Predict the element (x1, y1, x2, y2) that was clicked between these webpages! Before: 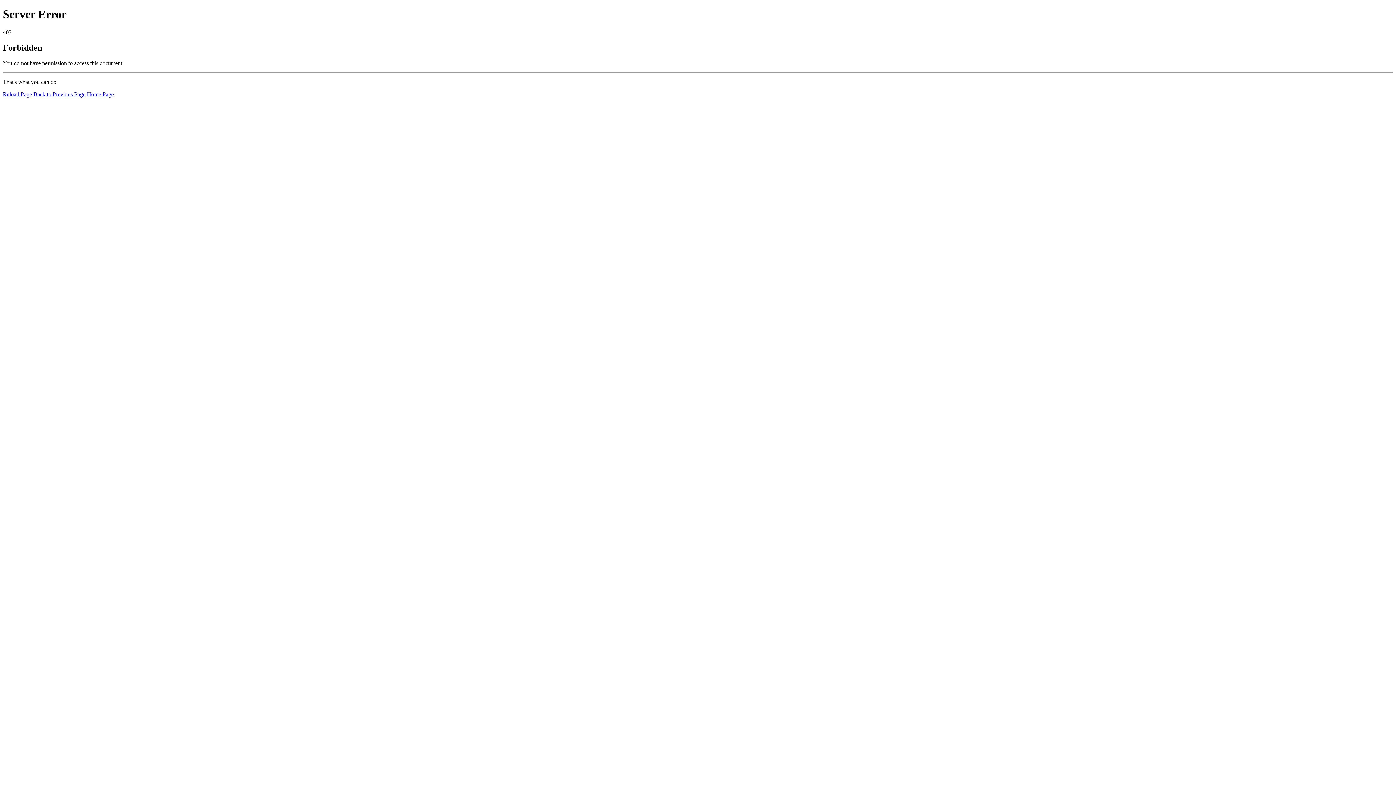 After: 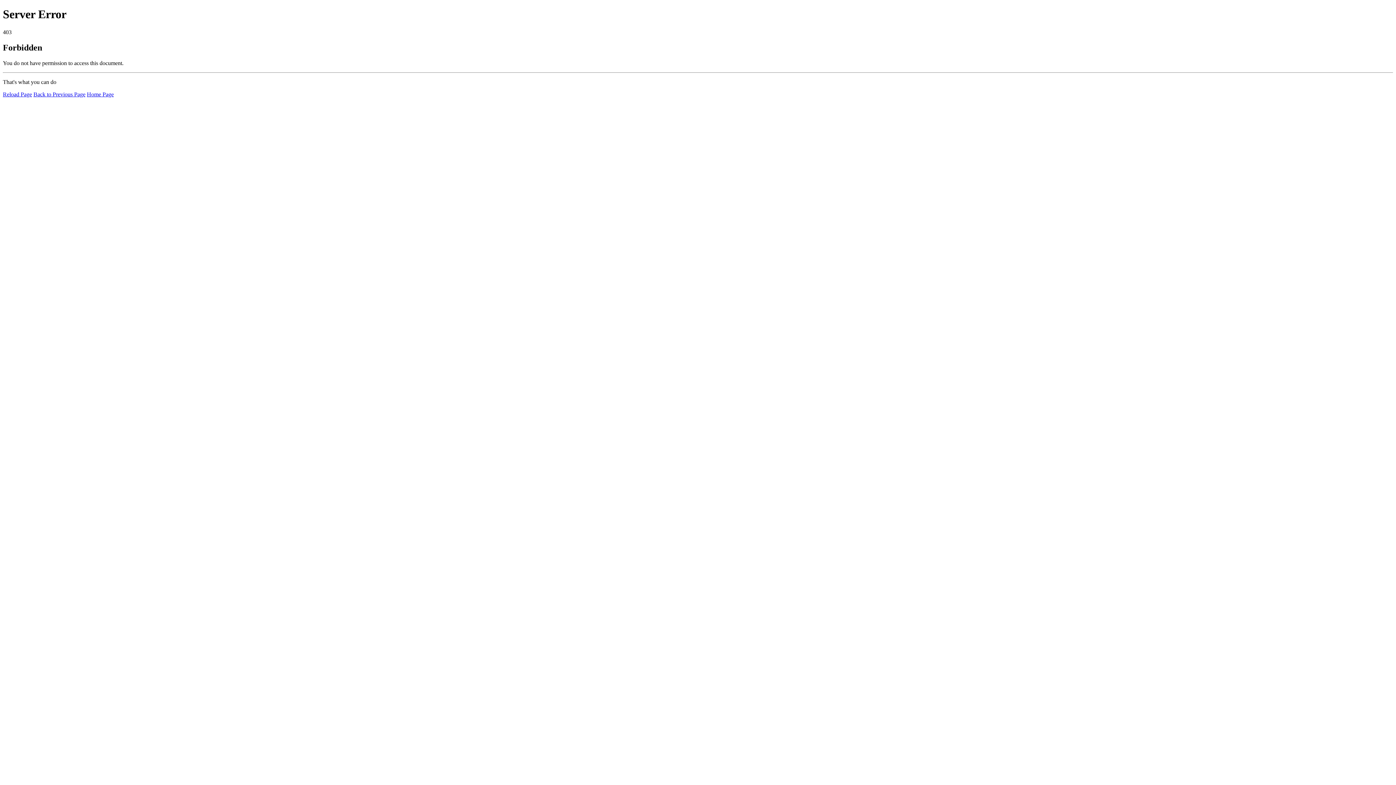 Action: label: Reload Page bbox: (2, 91, 32, 97)